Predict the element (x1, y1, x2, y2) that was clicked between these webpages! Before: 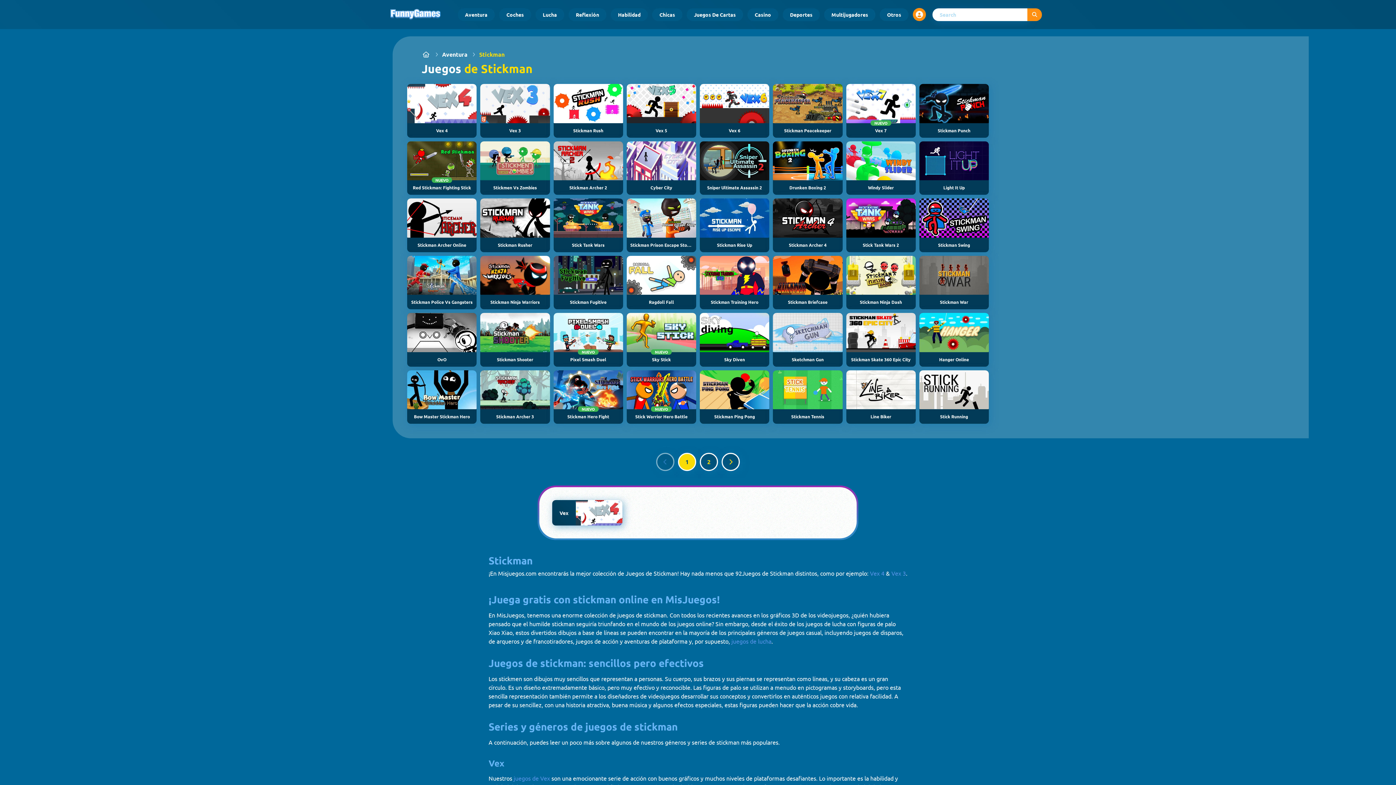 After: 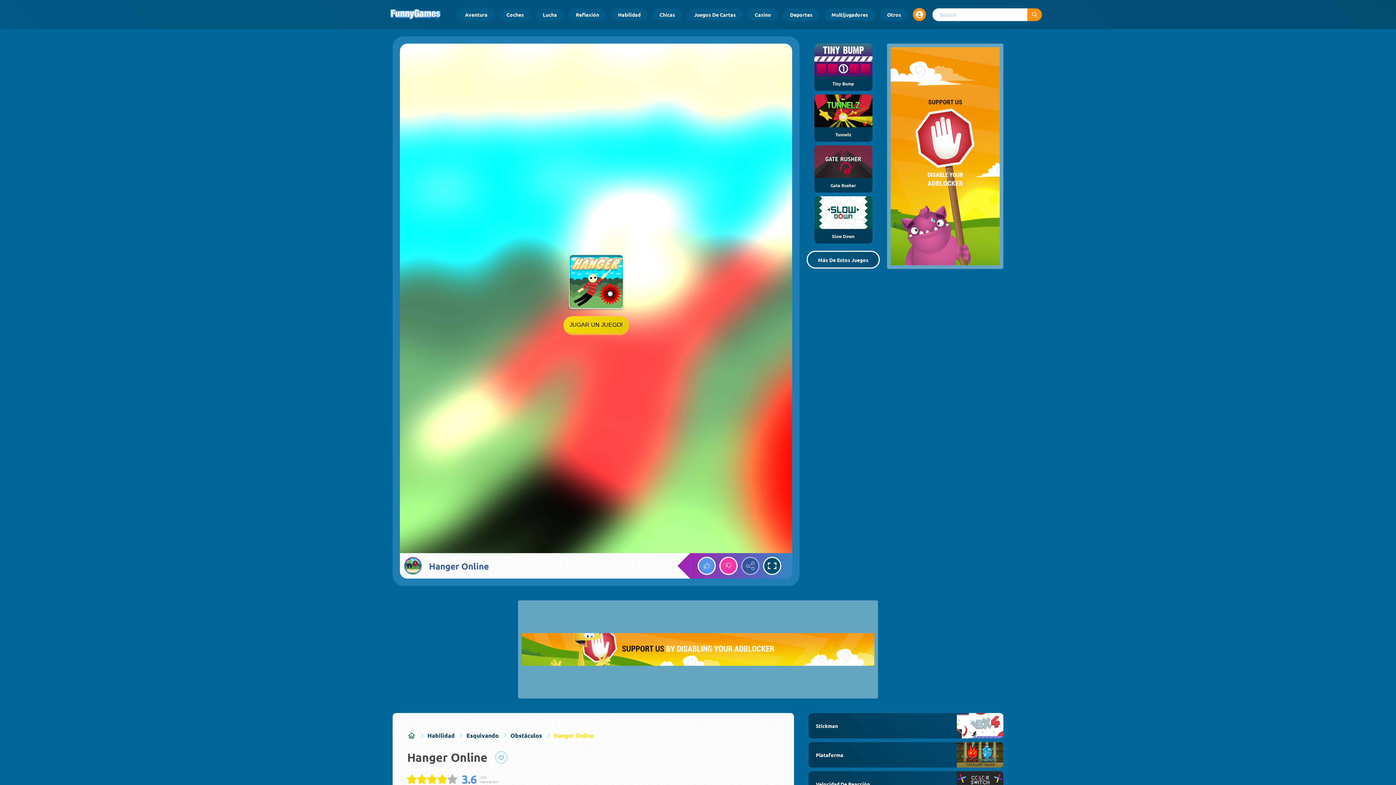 Action: label: Hanger Online bbox: (919, 313, 989, 366)